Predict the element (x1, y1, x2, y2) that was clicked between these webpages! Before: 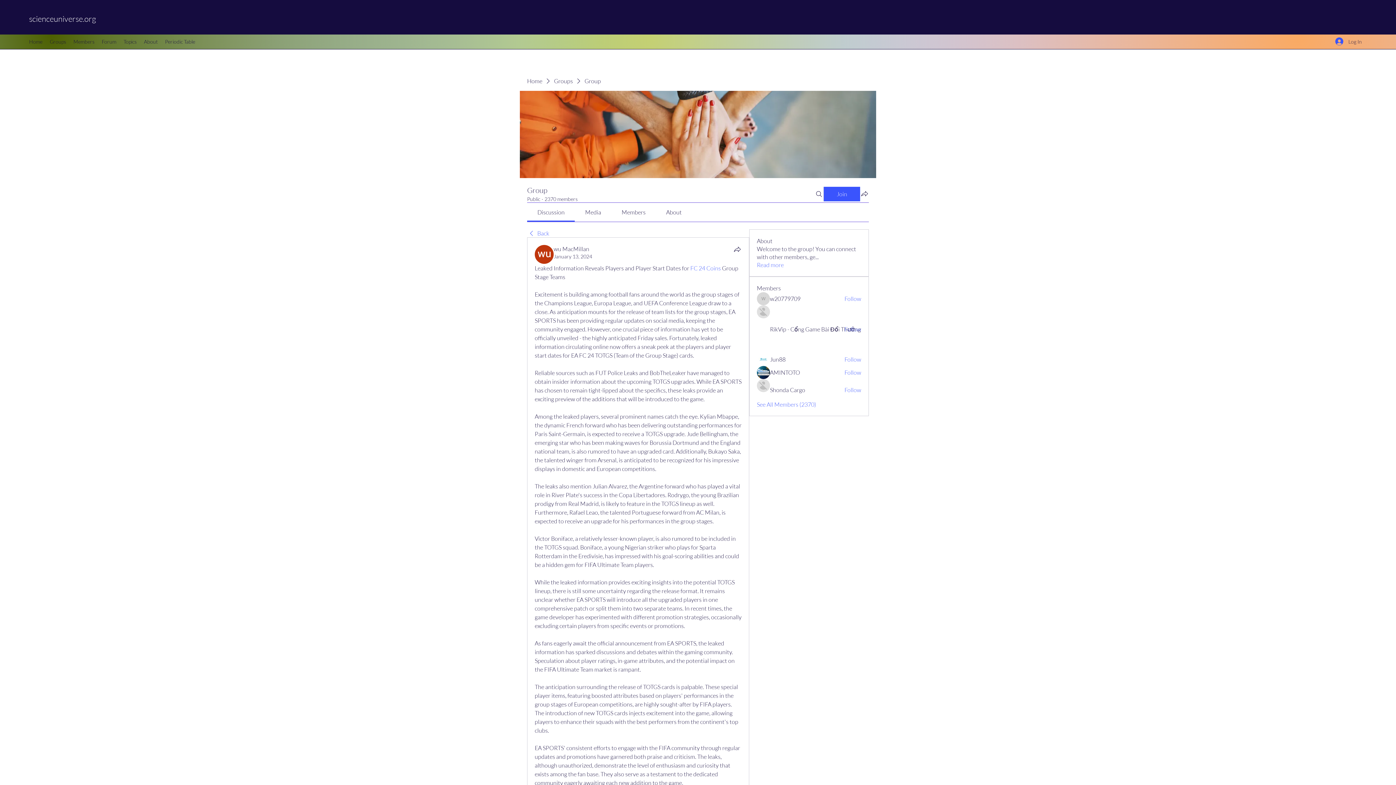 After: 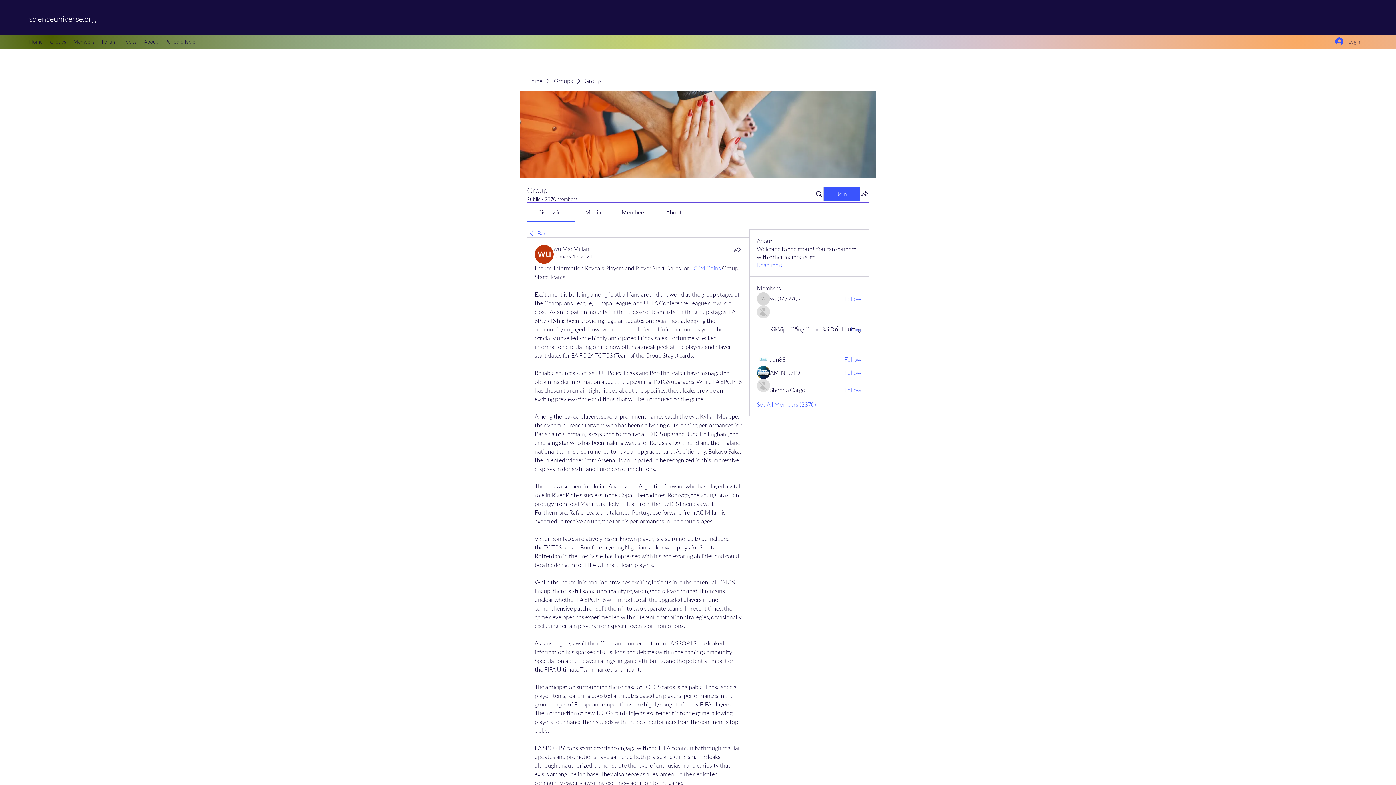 Action: bbox: (1330, 34, 1367, 48) label: Log In